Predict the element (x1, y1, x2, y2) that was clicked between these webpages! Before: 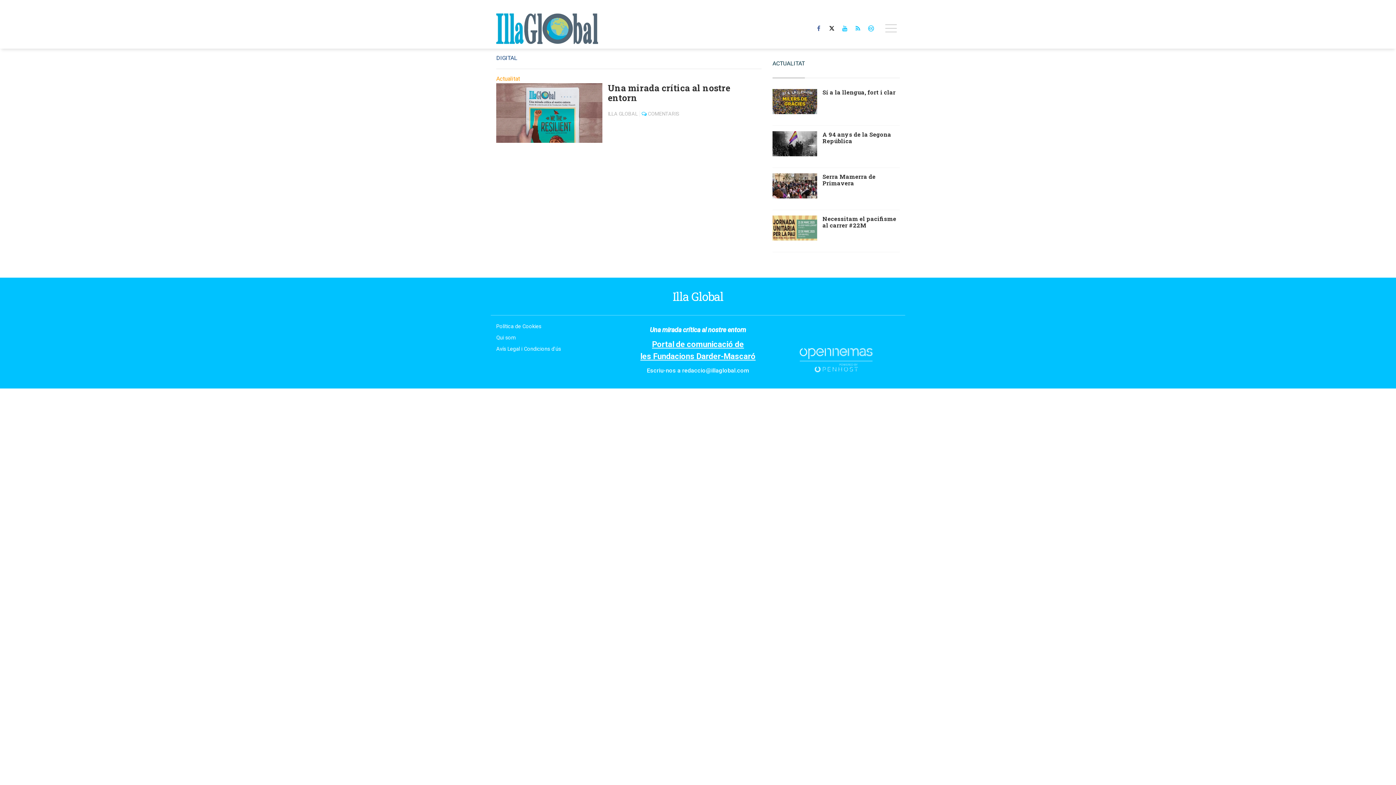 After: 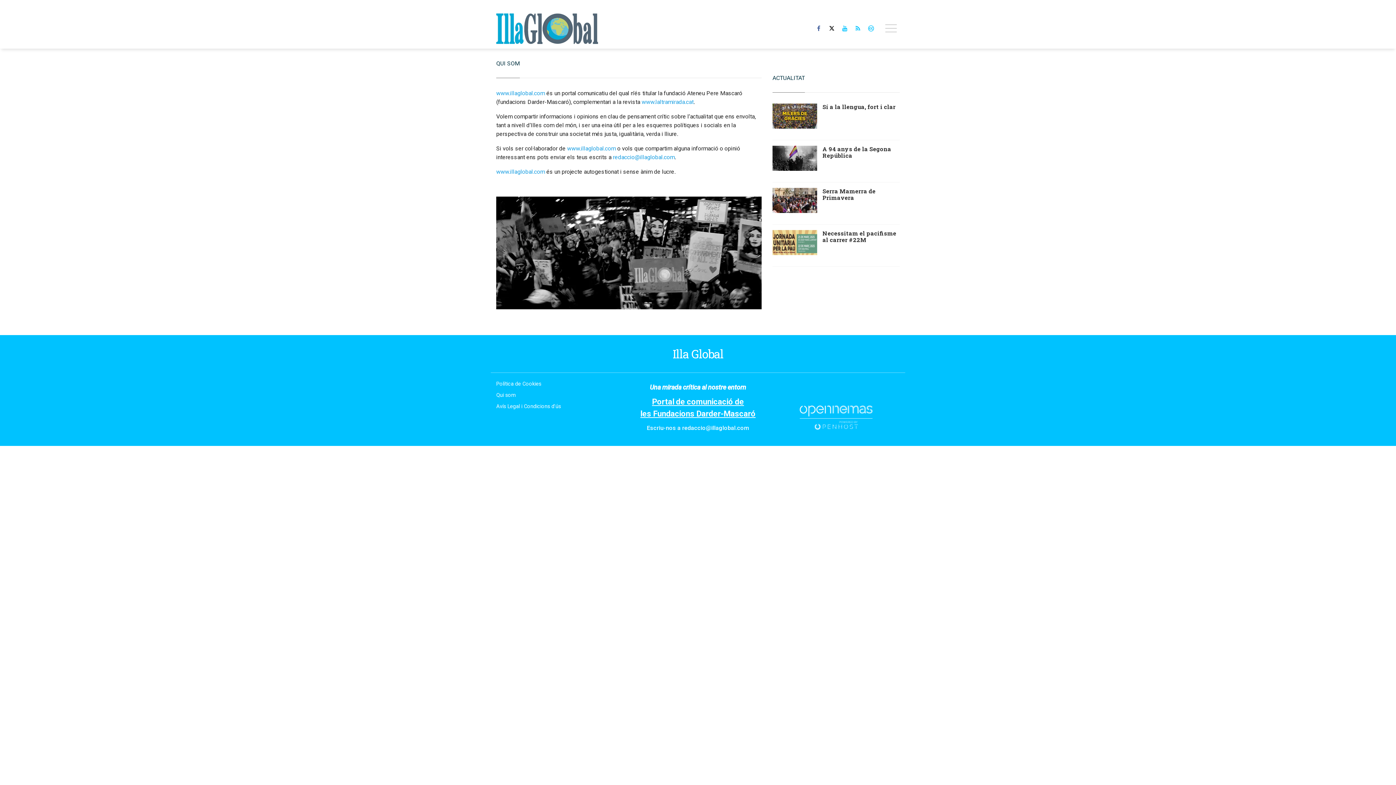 Action: label: Qui som bbox: (496, 334, 516, 345)